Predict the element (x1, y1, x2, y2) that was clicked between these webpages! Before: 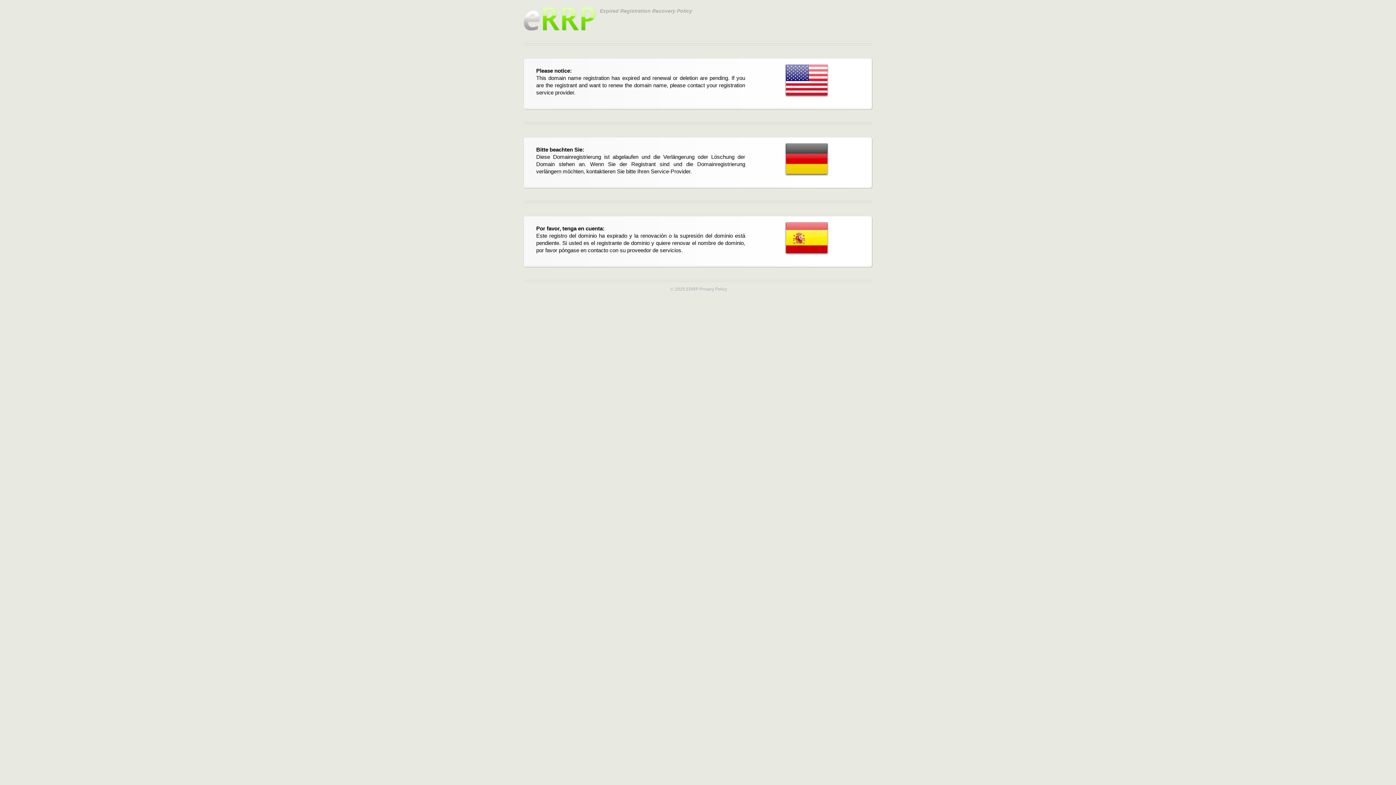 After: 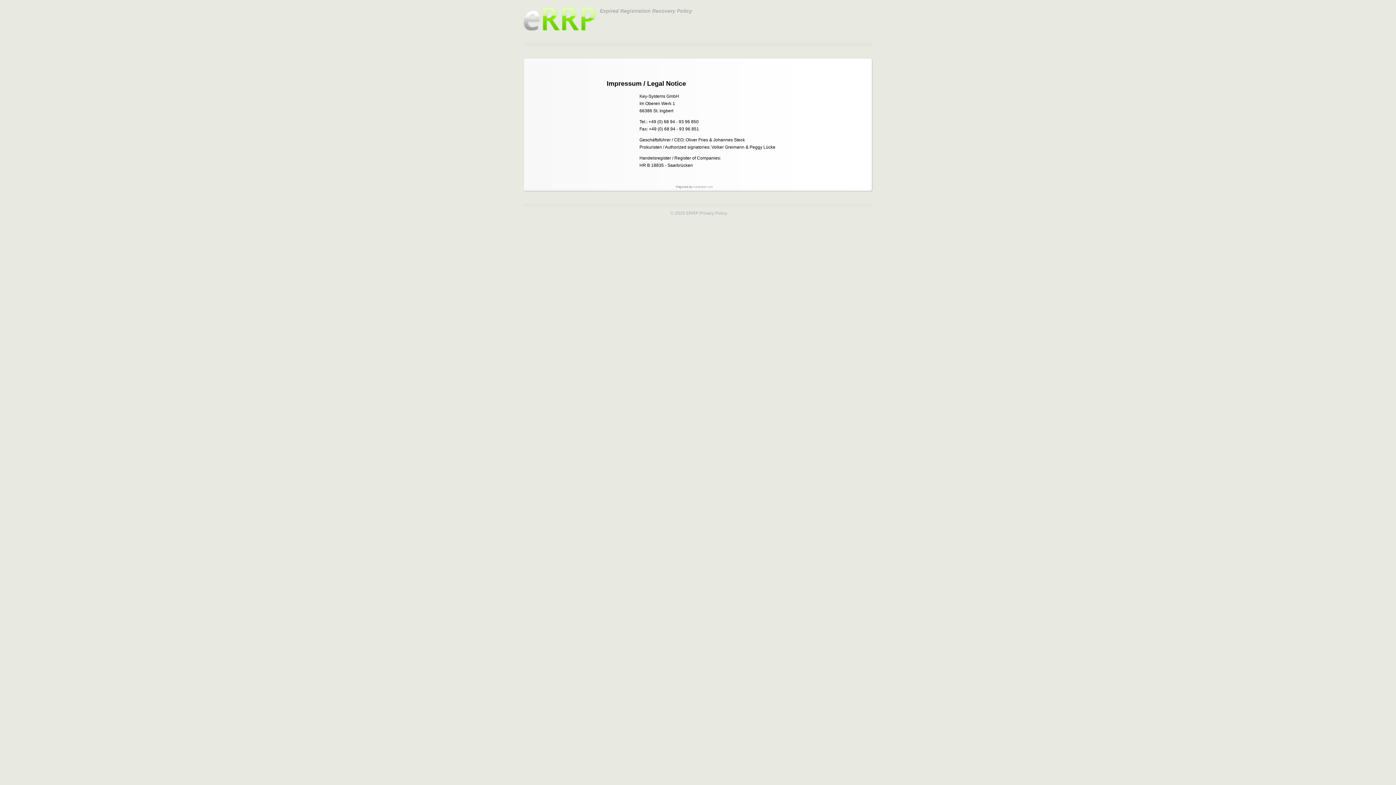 Action: bbox: (670, 286, 698, 292) label: © 2025 ERRP